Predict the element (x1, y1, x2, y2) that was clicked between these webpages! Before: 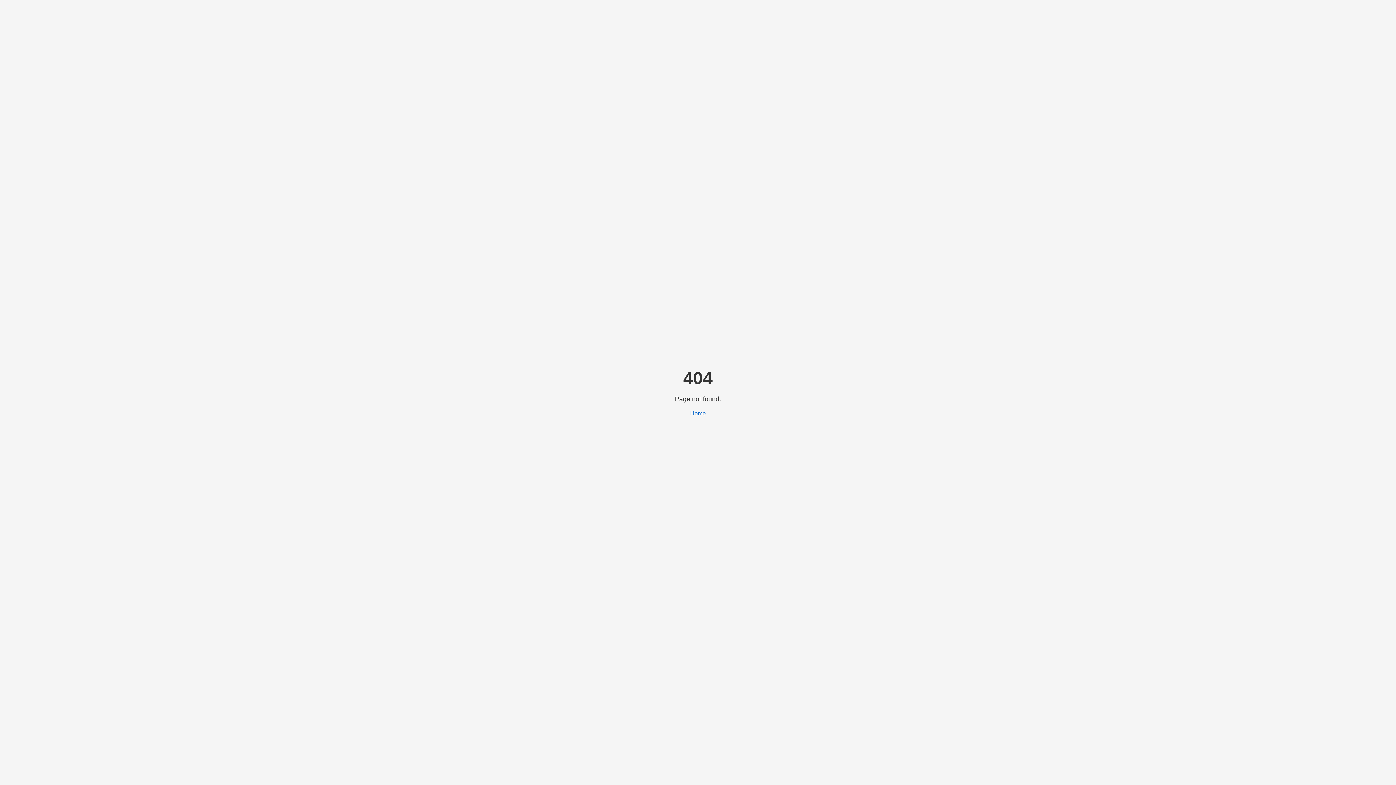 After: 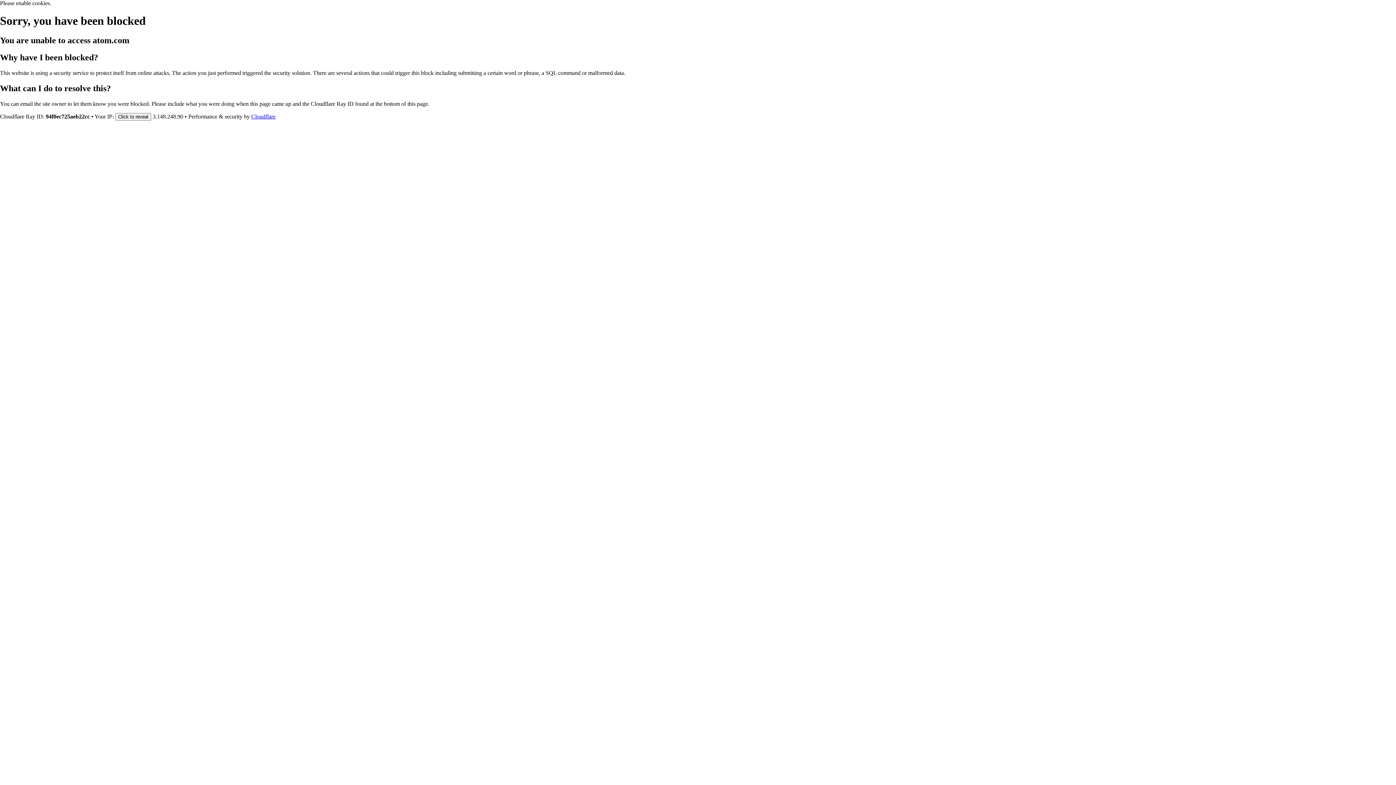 Action: label: Home bbox: (690, 410, 706, 416)